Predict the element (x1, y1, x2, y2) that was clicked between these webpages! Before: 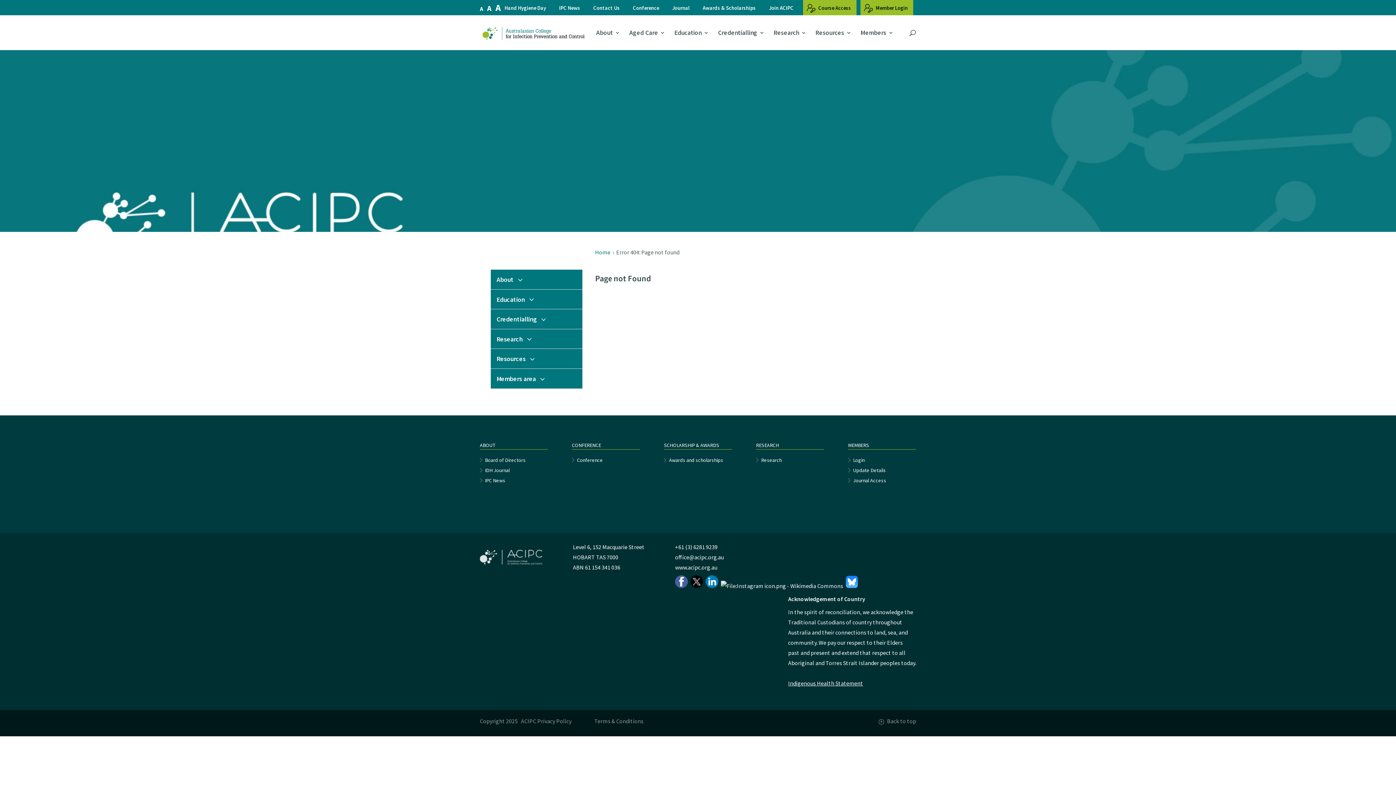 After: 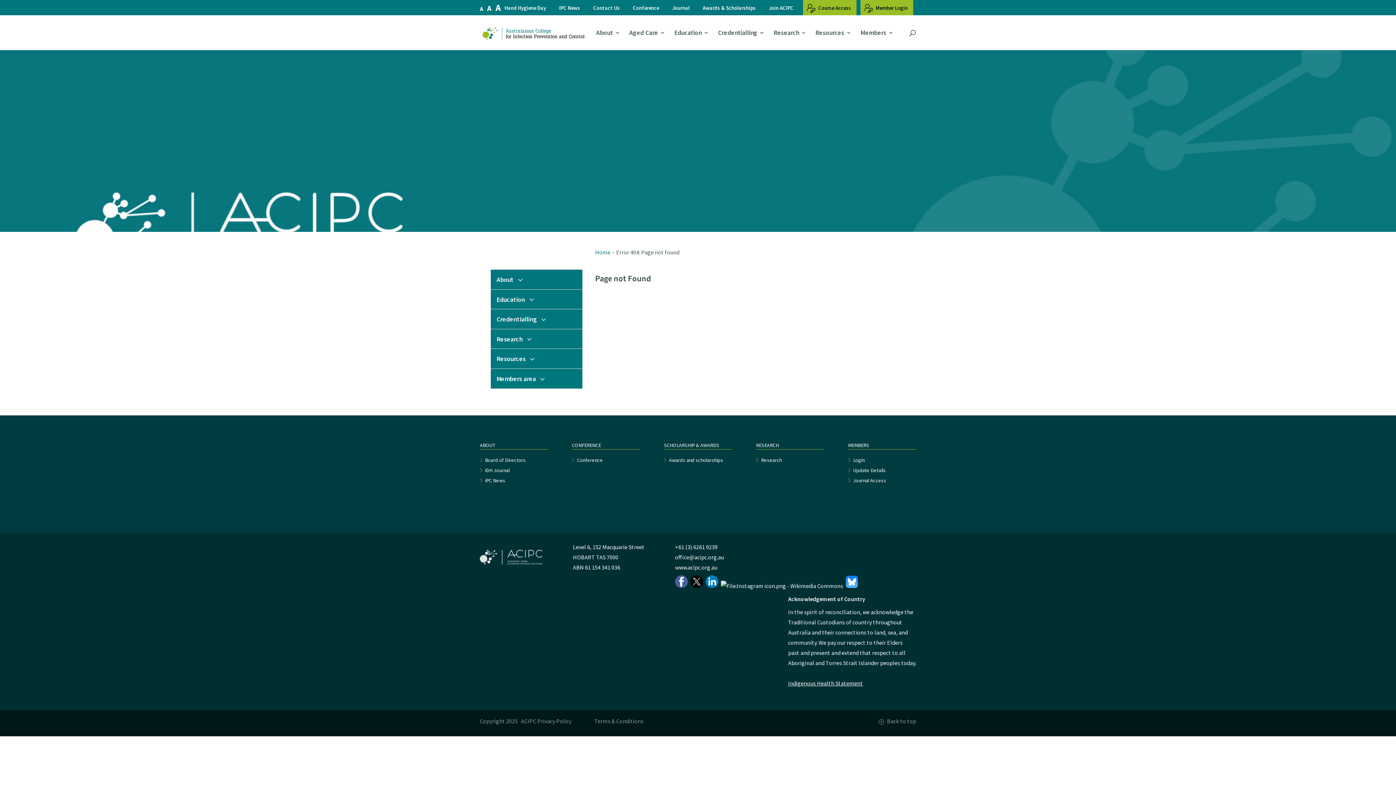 Action: label: A
Reset font size. bbox: (487, 3, 491, 13)